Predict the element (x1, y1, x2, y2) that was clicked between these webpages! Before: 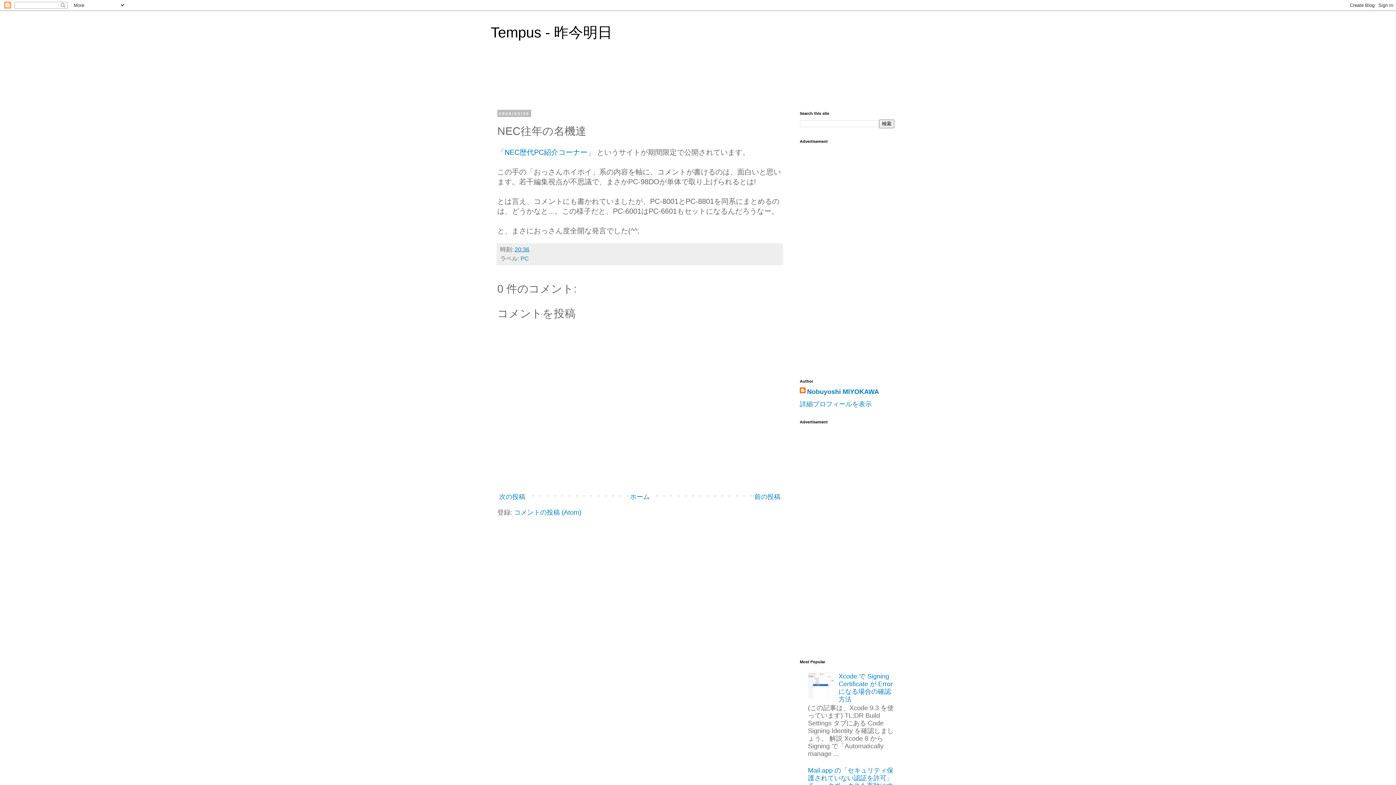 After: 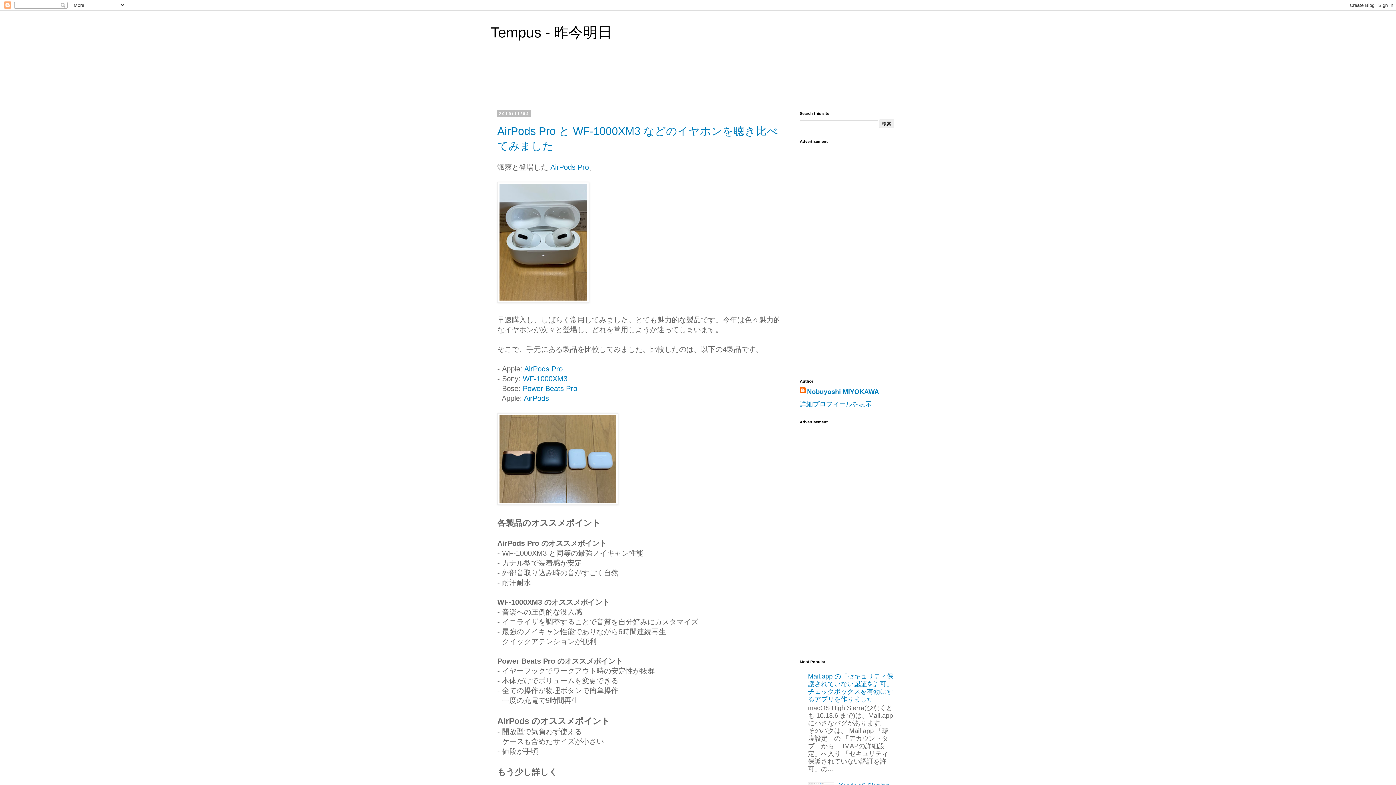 Action: bbox: (490, 24, 612, 40) label: Tempus - 昨今明日